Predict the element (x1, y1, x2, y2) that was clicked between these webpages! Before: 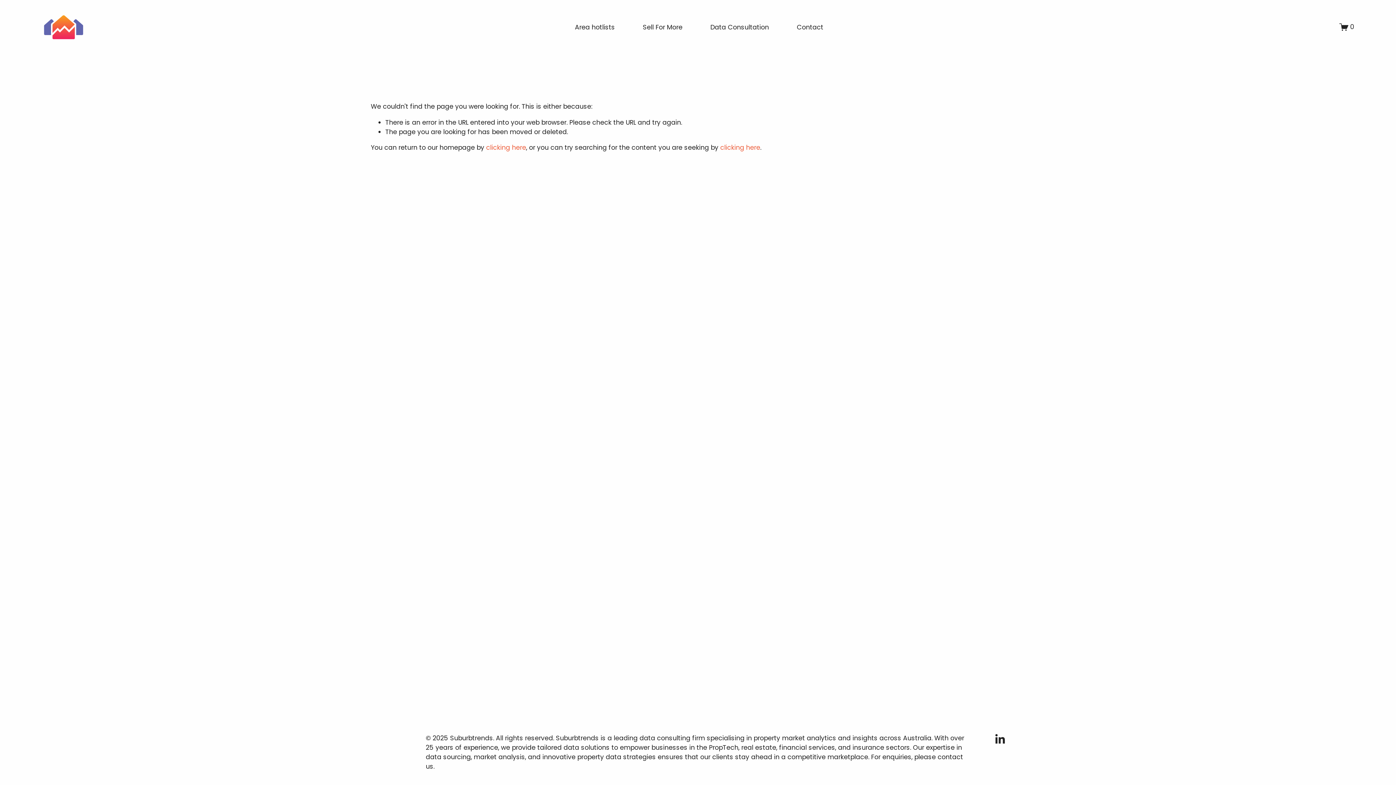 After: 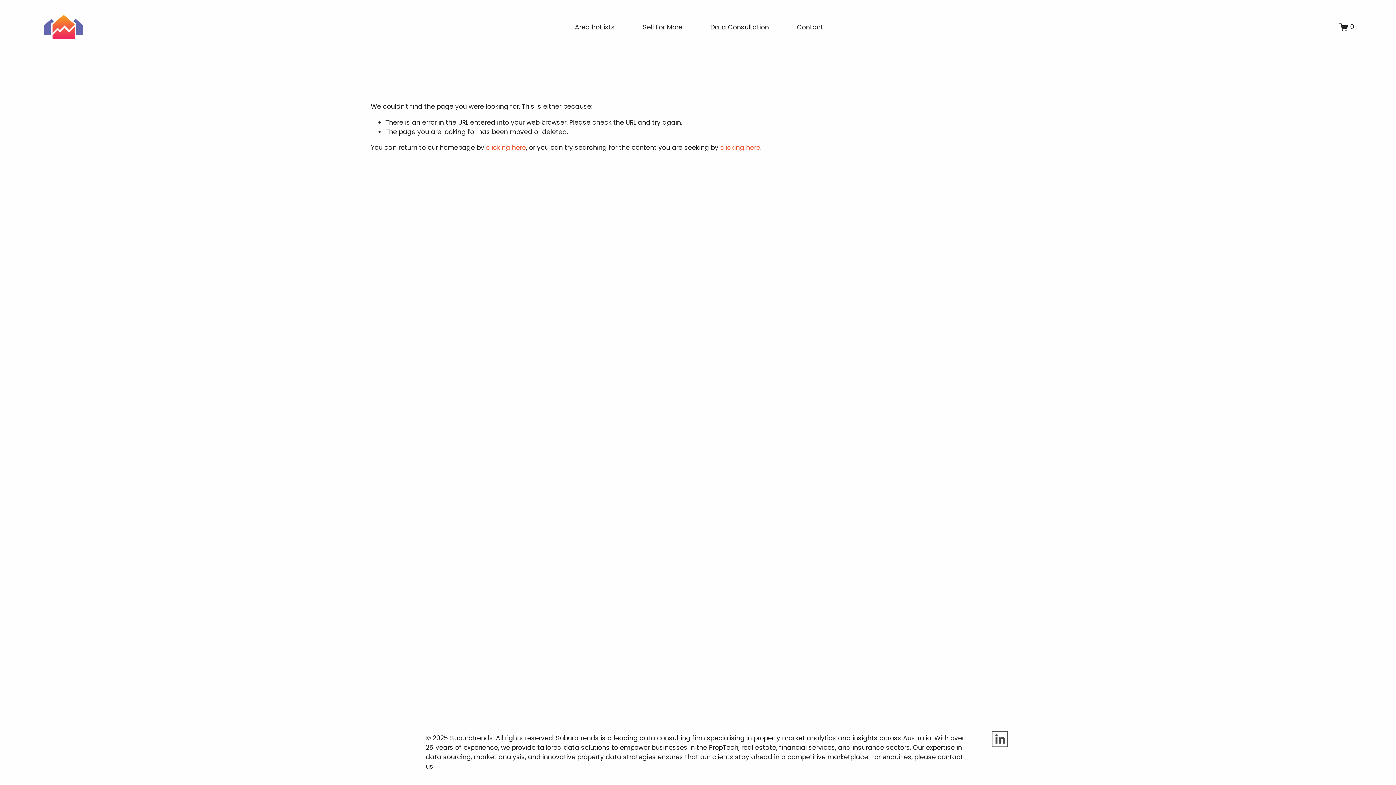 Action: label: LinkedIn bbox: (994, 733, 1005, 745)